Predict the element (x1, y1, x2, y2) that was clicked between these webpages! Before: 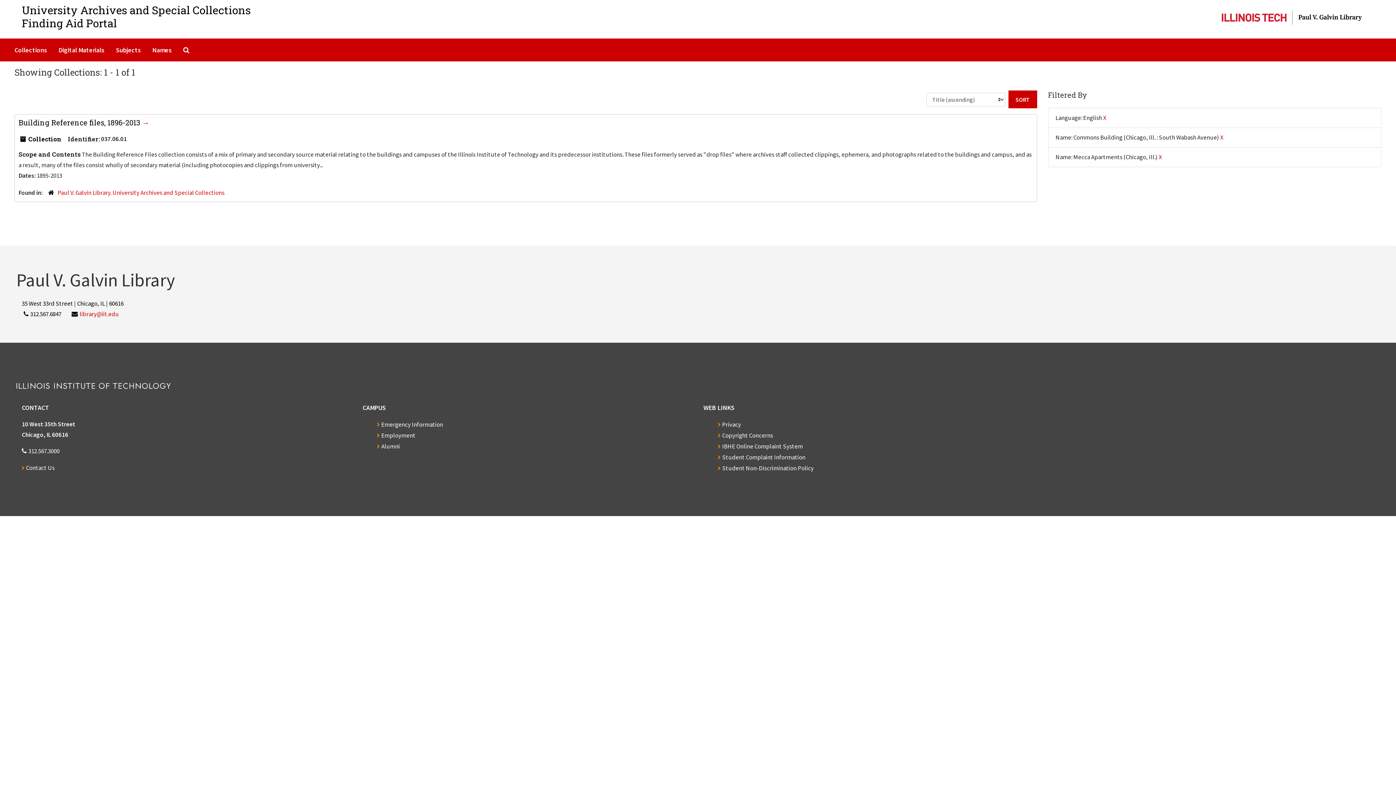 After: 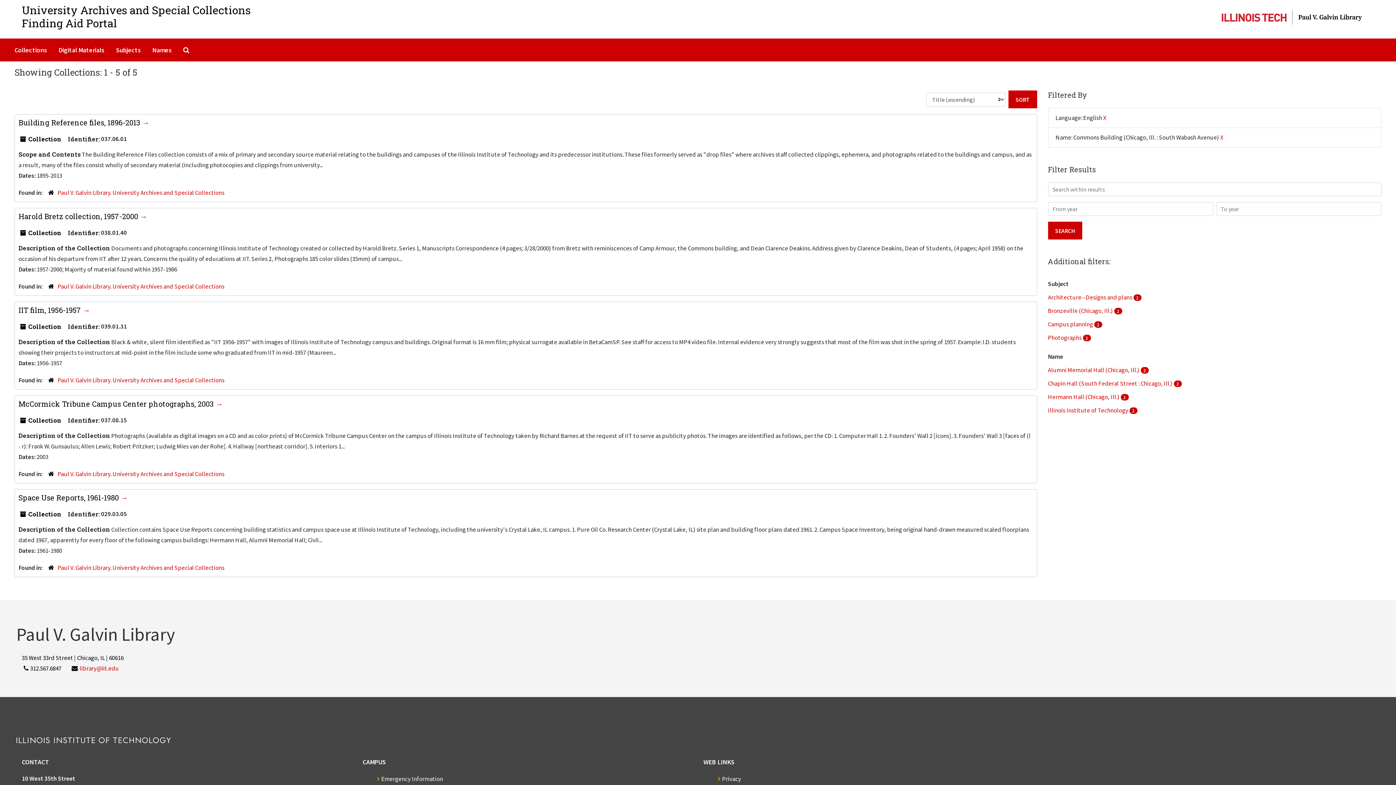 Action: label: X bbox: (1159, 153, 1162, 161)